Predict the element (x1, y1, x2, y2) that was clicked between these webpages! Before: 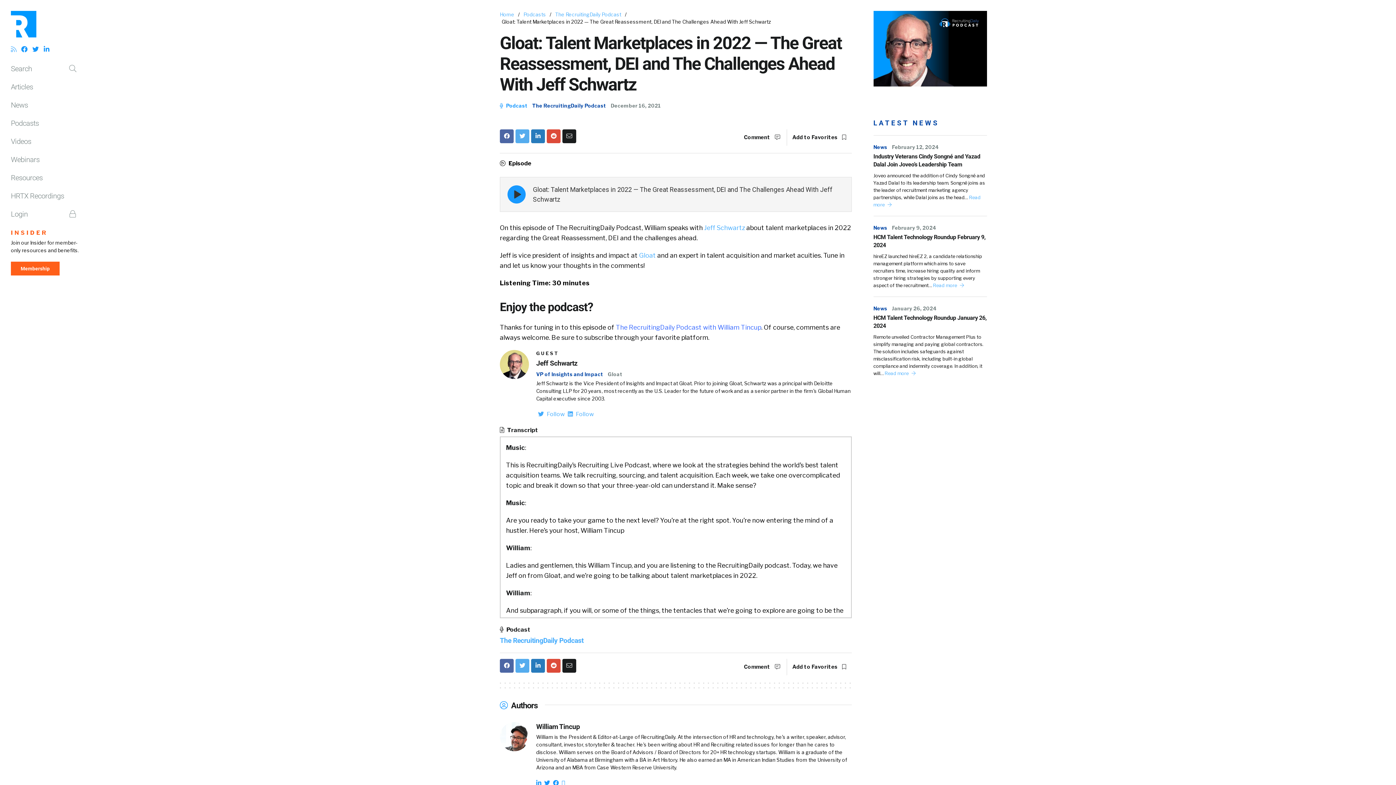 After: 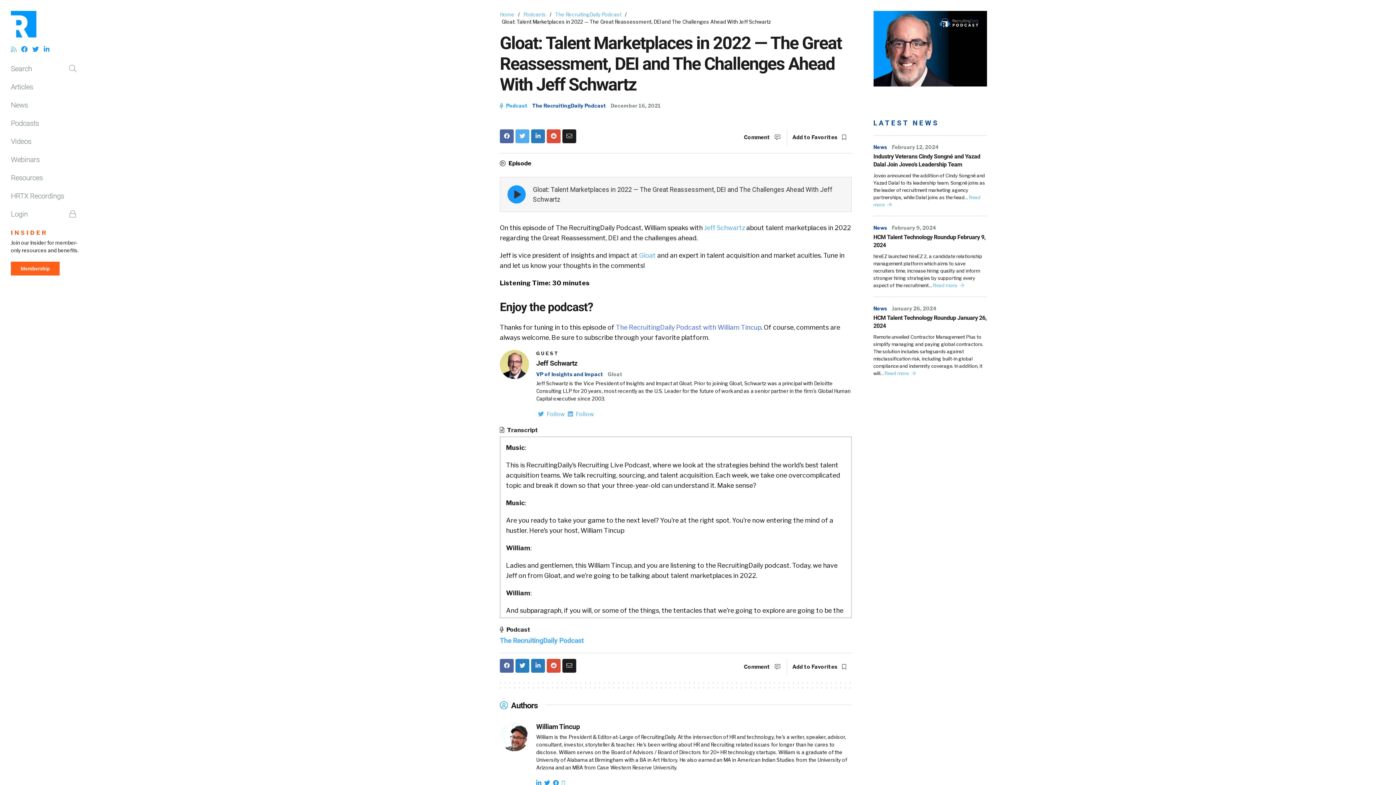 Action: bbox: (515, 659, 529, 673)